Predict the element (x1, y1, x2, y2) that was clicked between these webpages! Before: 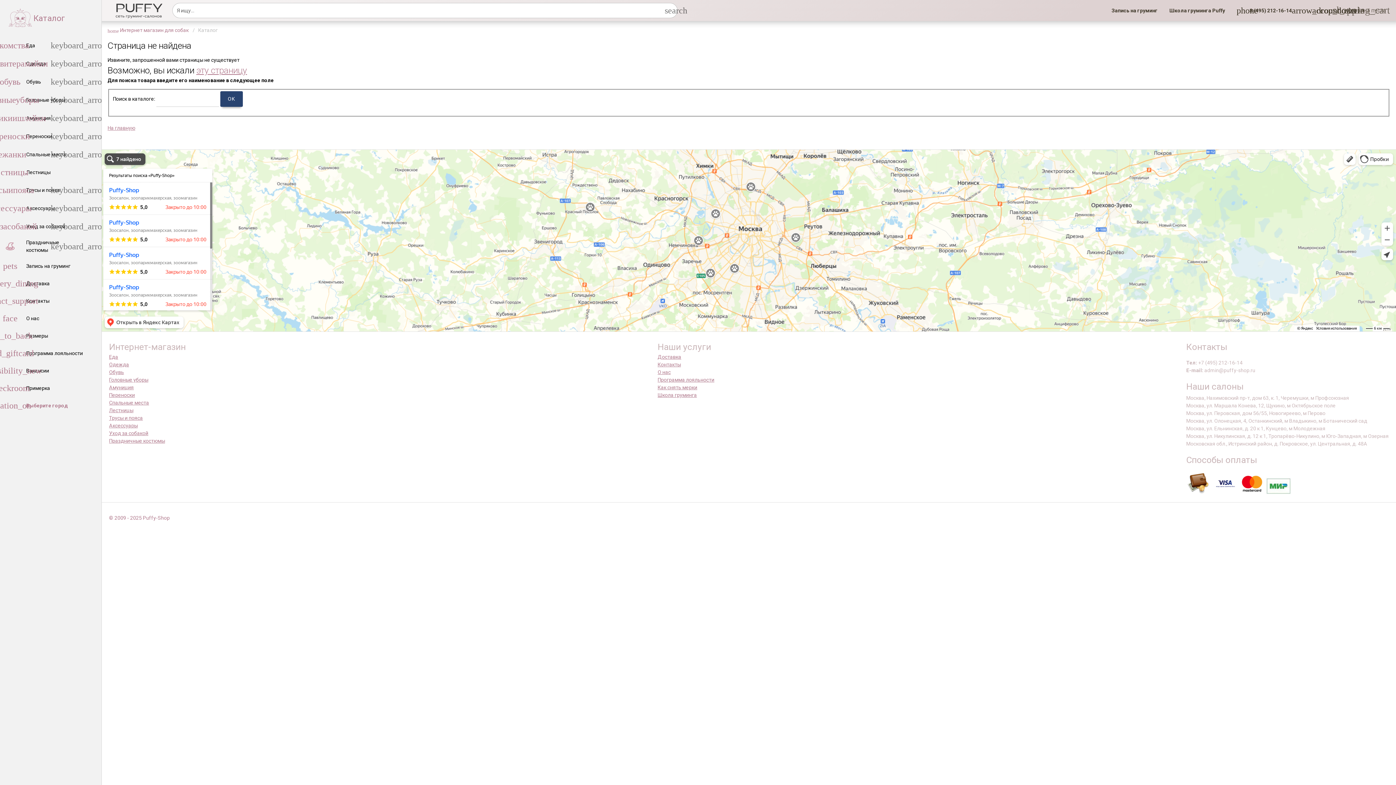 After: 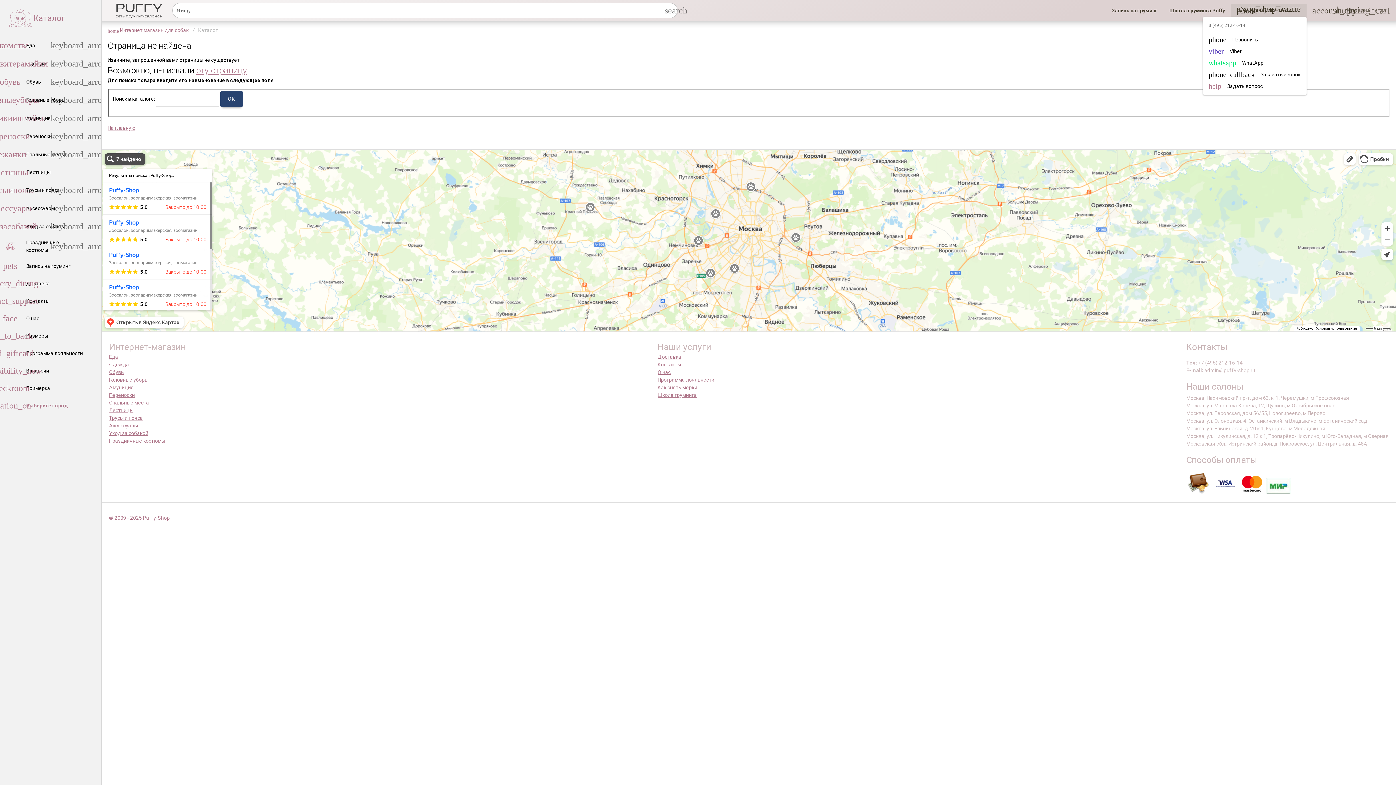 Action: bbox: (1231, 4, 1306, 17) label: phone
8 (495) 212-16-14
arrow_drop_down